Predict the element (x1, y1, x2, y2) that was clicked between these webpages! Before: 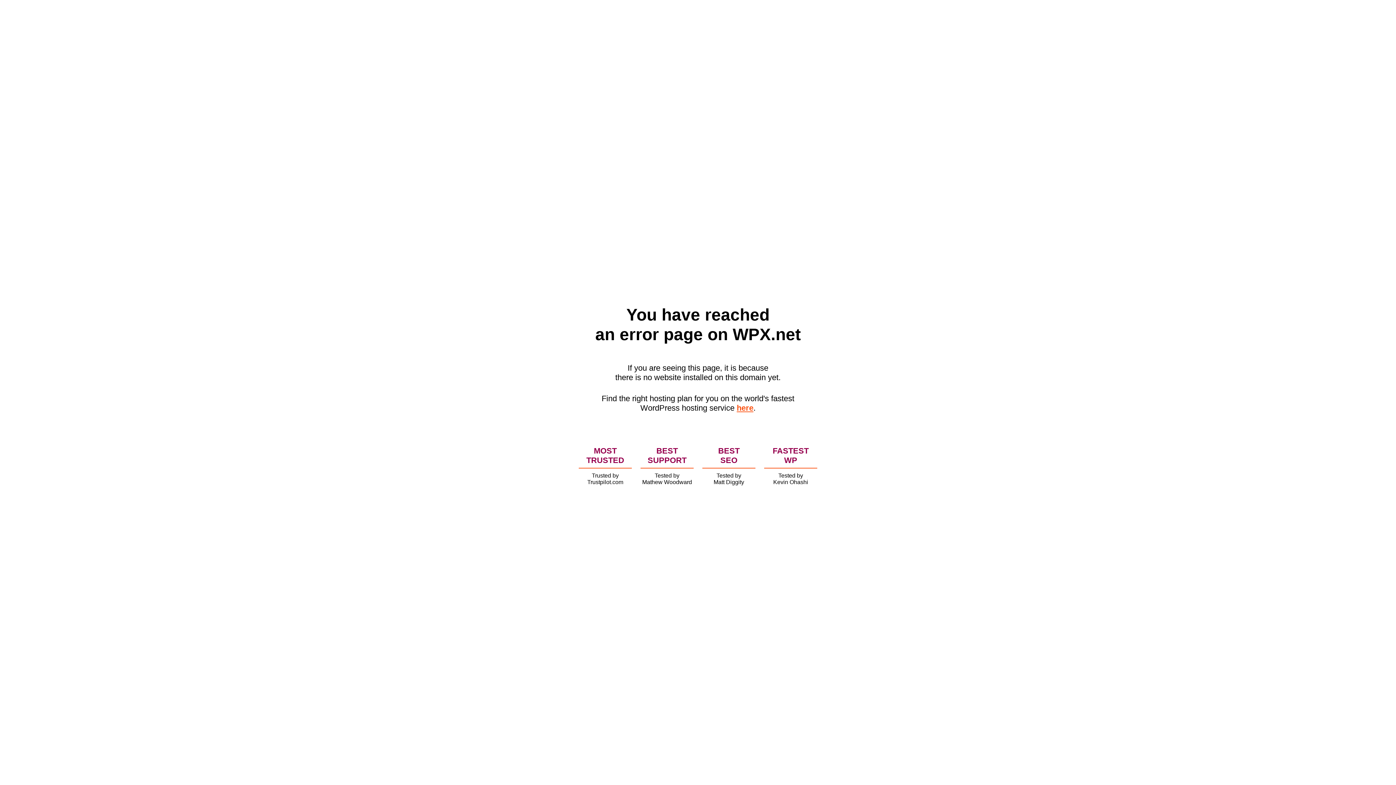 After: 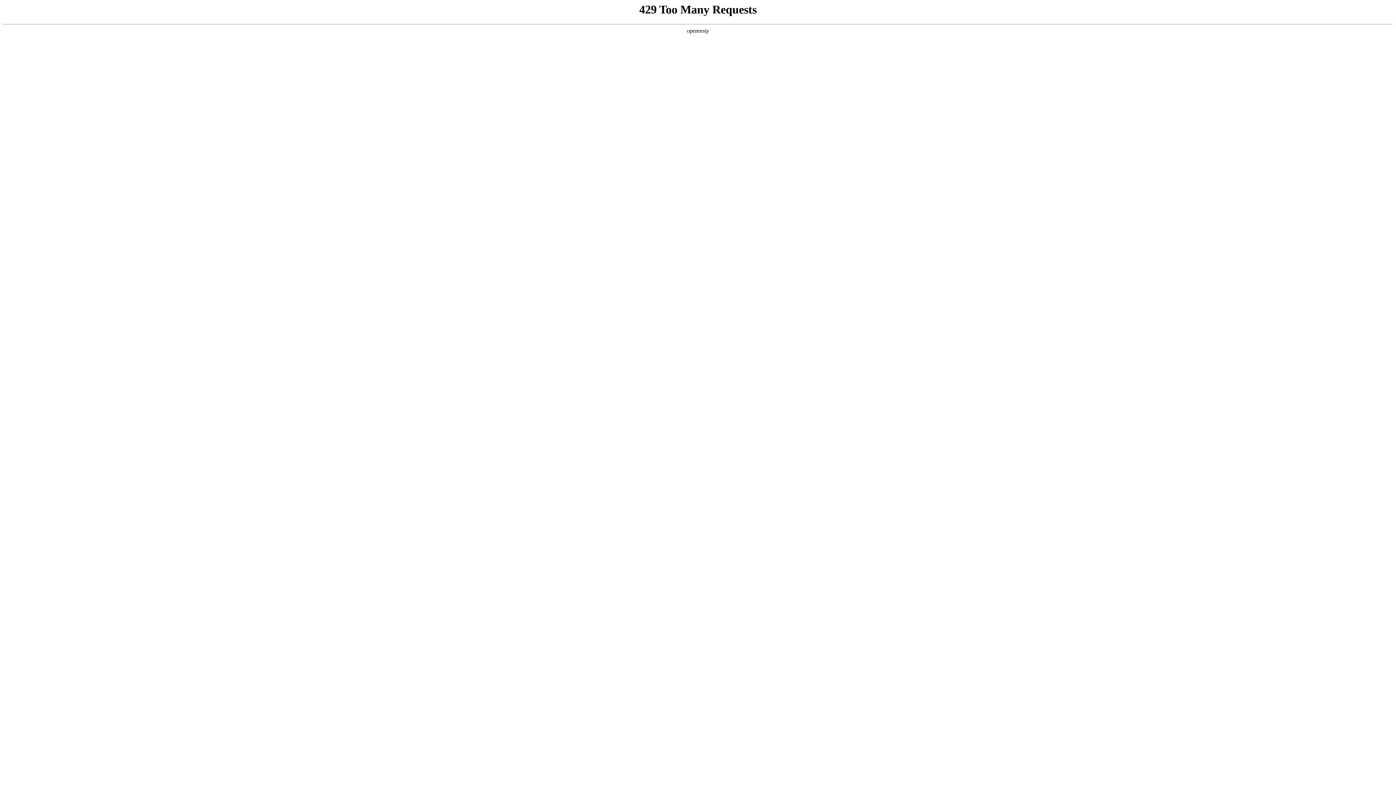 Action: bbox: (736, 403, 753, 412) label: here